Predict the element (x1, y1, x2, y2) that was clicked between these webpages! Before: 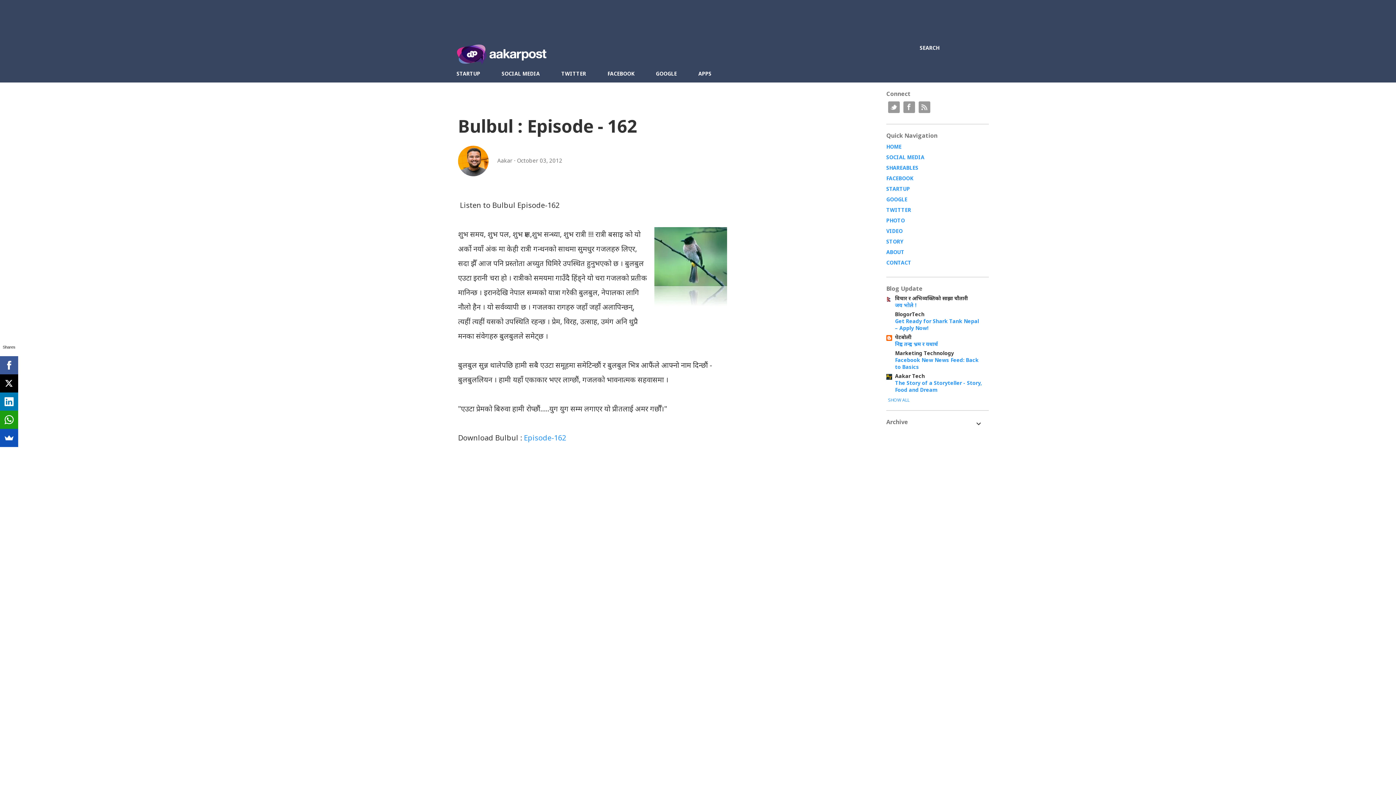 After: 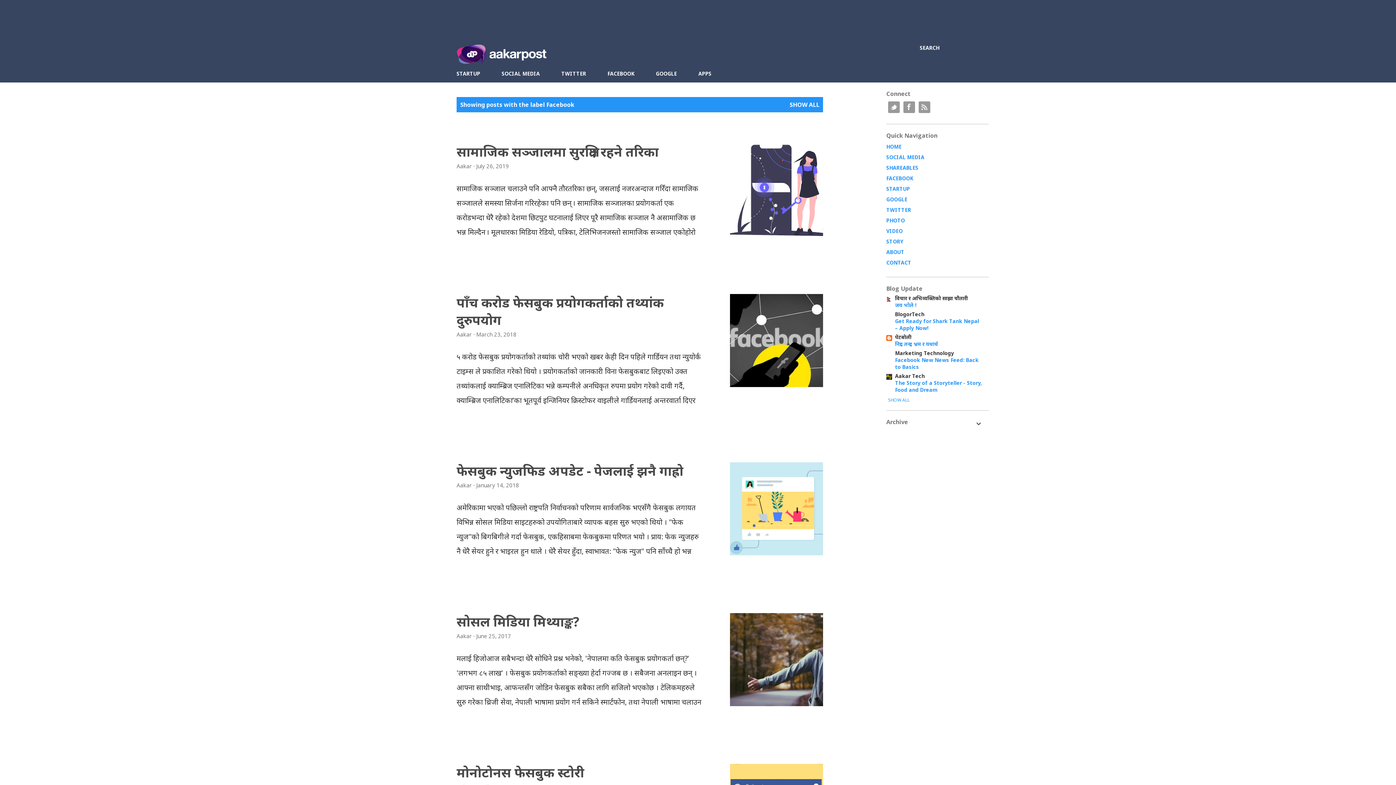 Action: label: FACEBOOK bbox: (603, 65, 638, 81)